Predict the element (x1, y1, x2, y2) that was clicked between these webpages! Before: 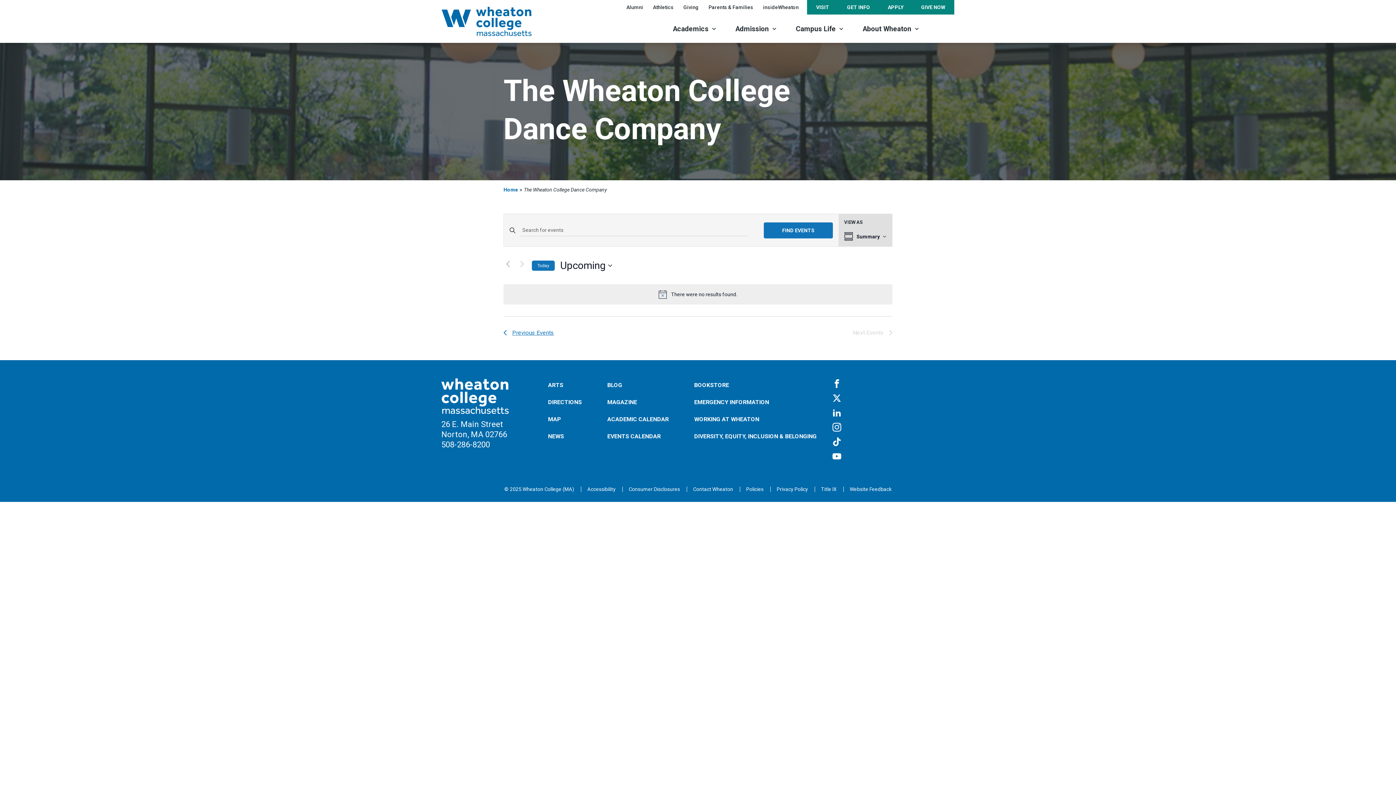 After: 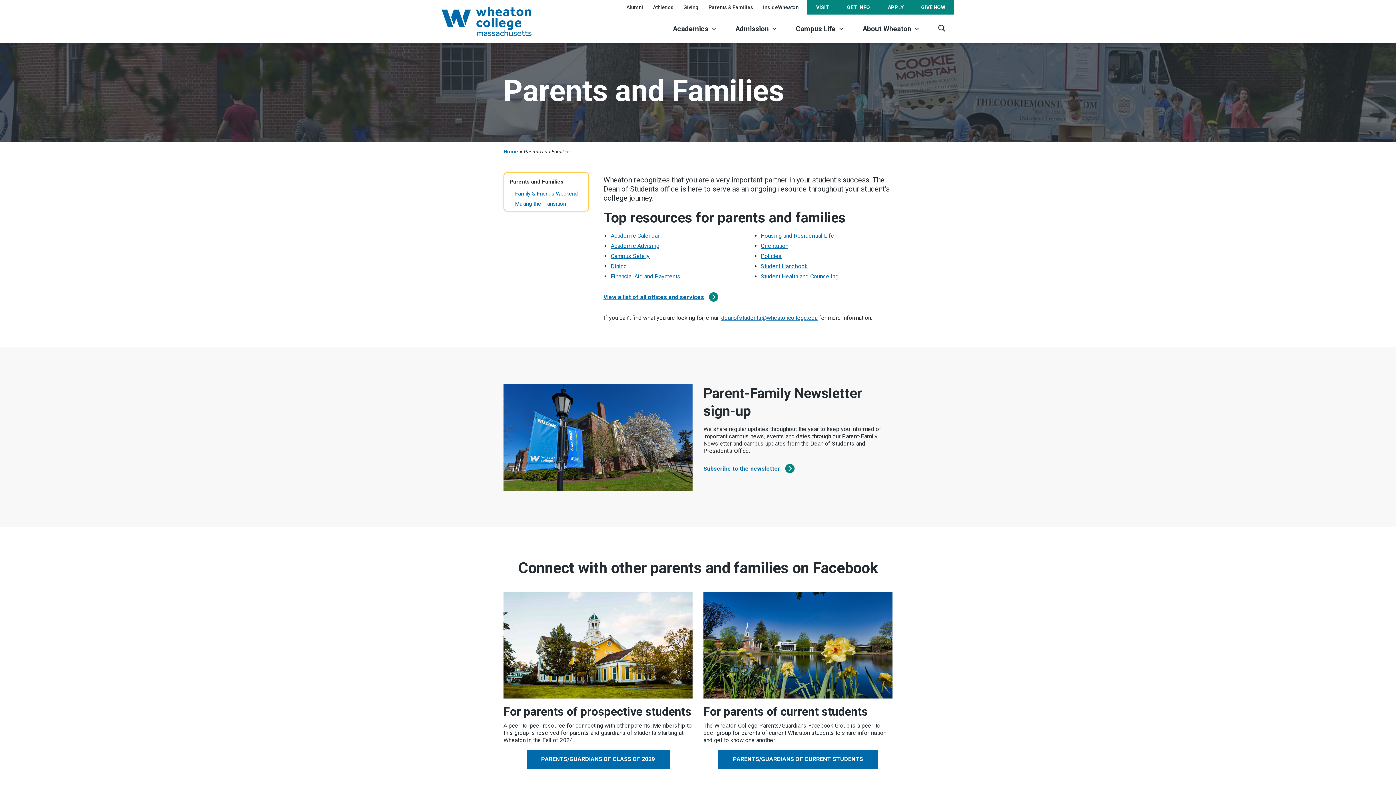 Action: bbox: (704, 0, 757, 14) label: Parents & Families